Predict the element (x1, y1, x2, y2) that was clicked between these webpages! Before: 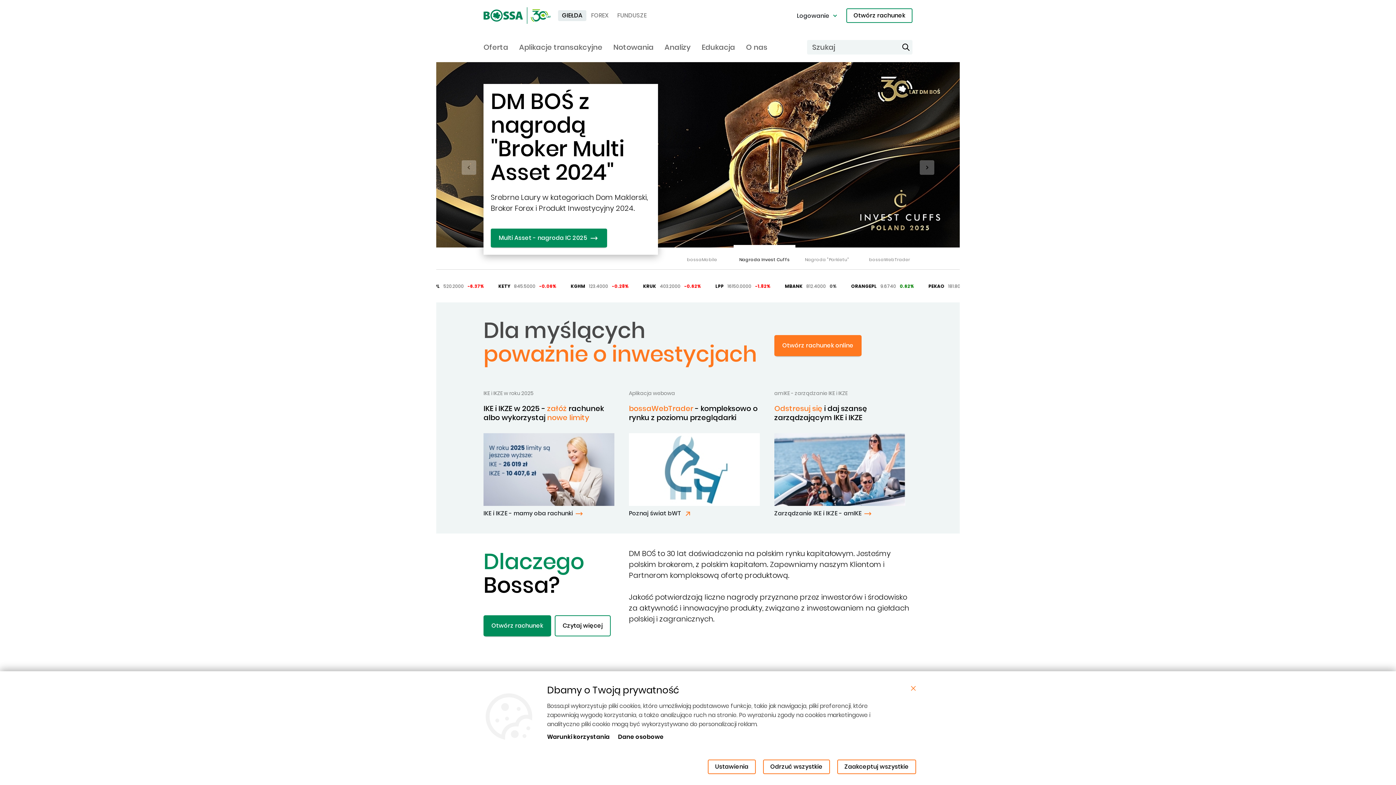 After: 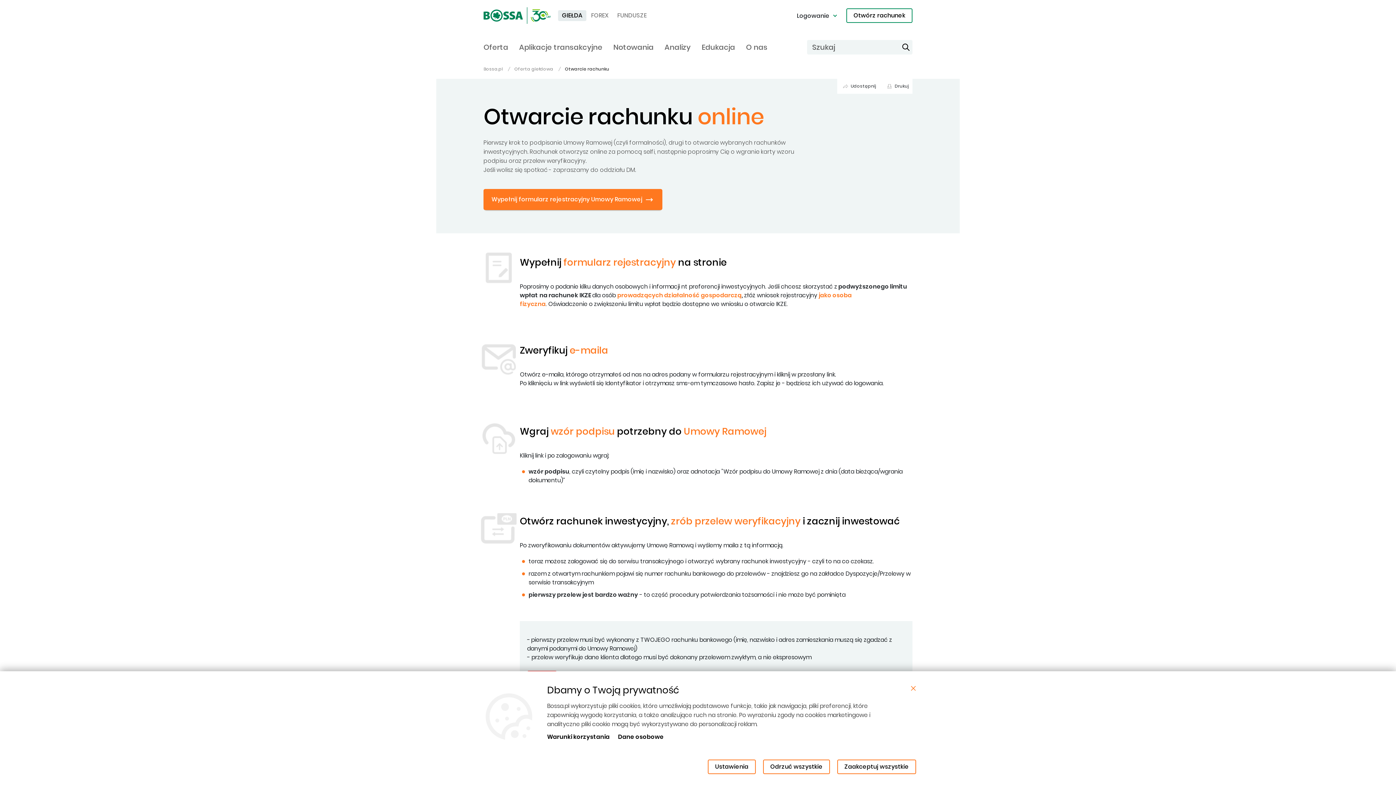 Action: bbox: (774, 335, 861, 356) label: Otwórz rachunek online